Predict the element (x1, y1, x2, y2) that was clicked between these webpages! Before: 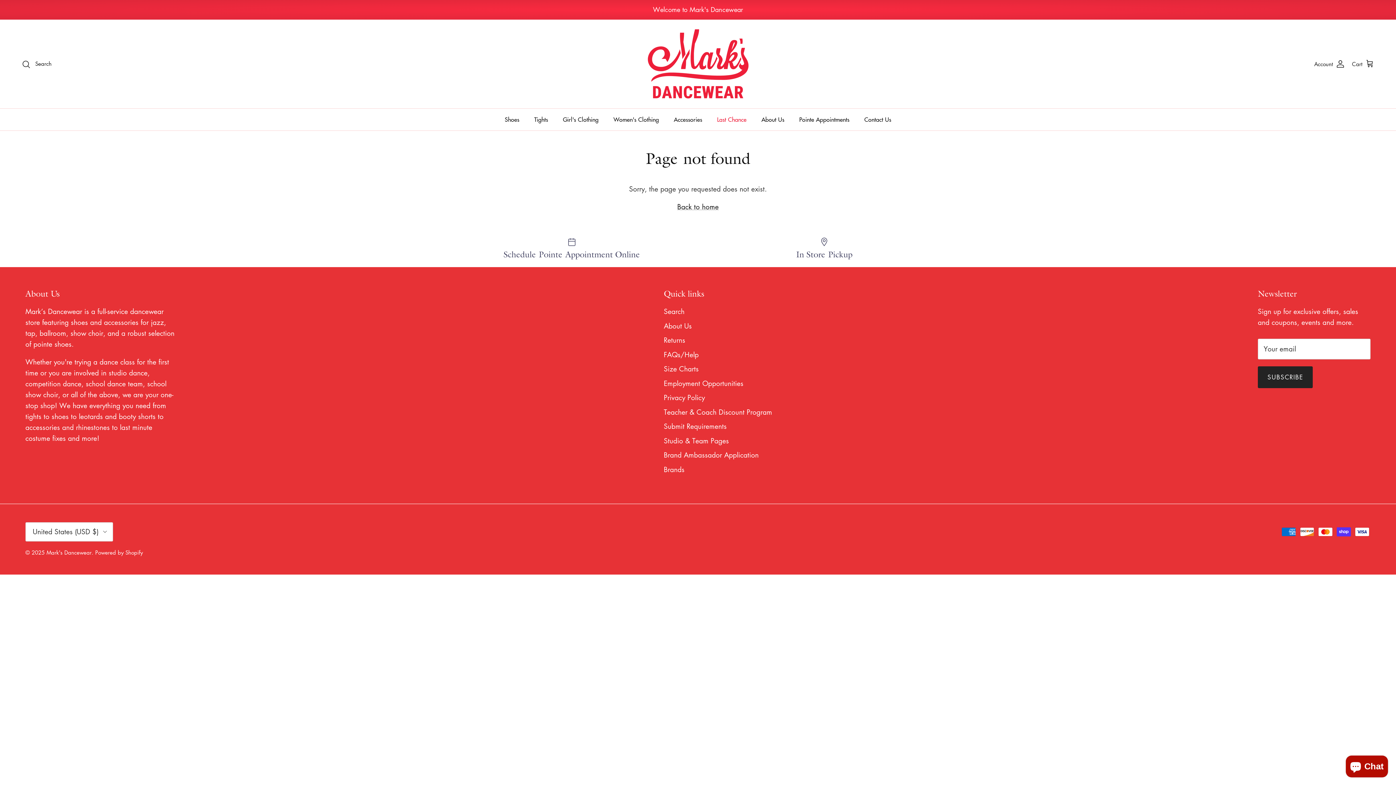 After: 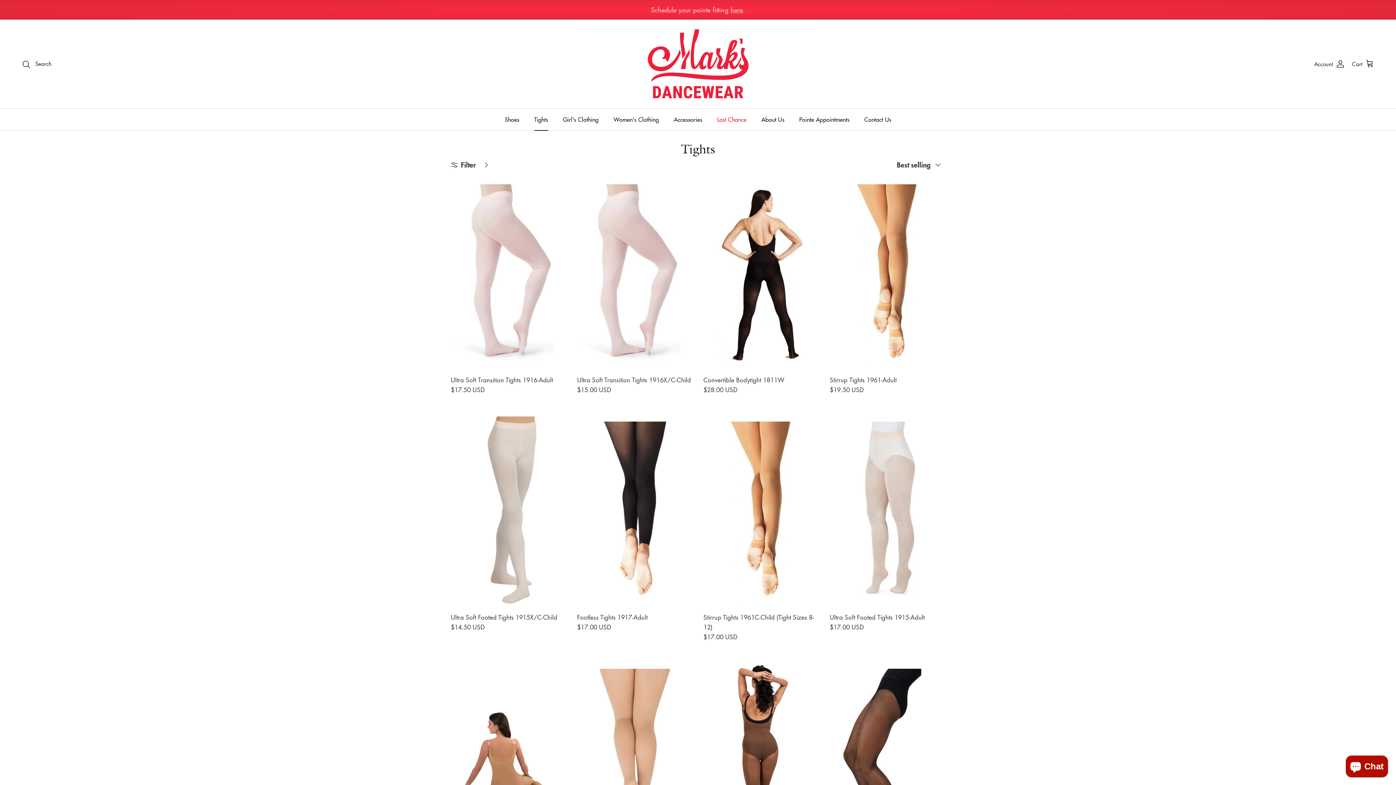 Action: bbox: (527, 108, 554, 130) label: Tights